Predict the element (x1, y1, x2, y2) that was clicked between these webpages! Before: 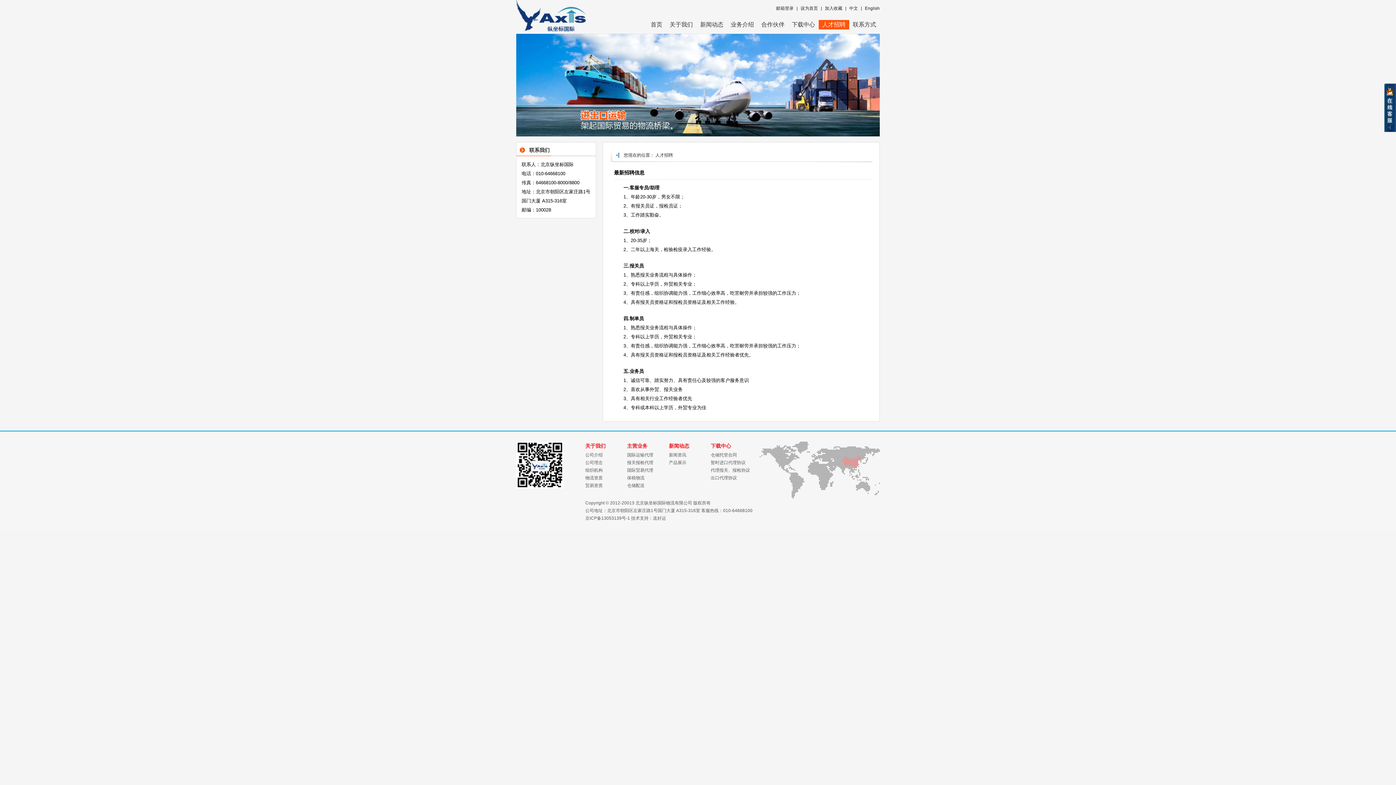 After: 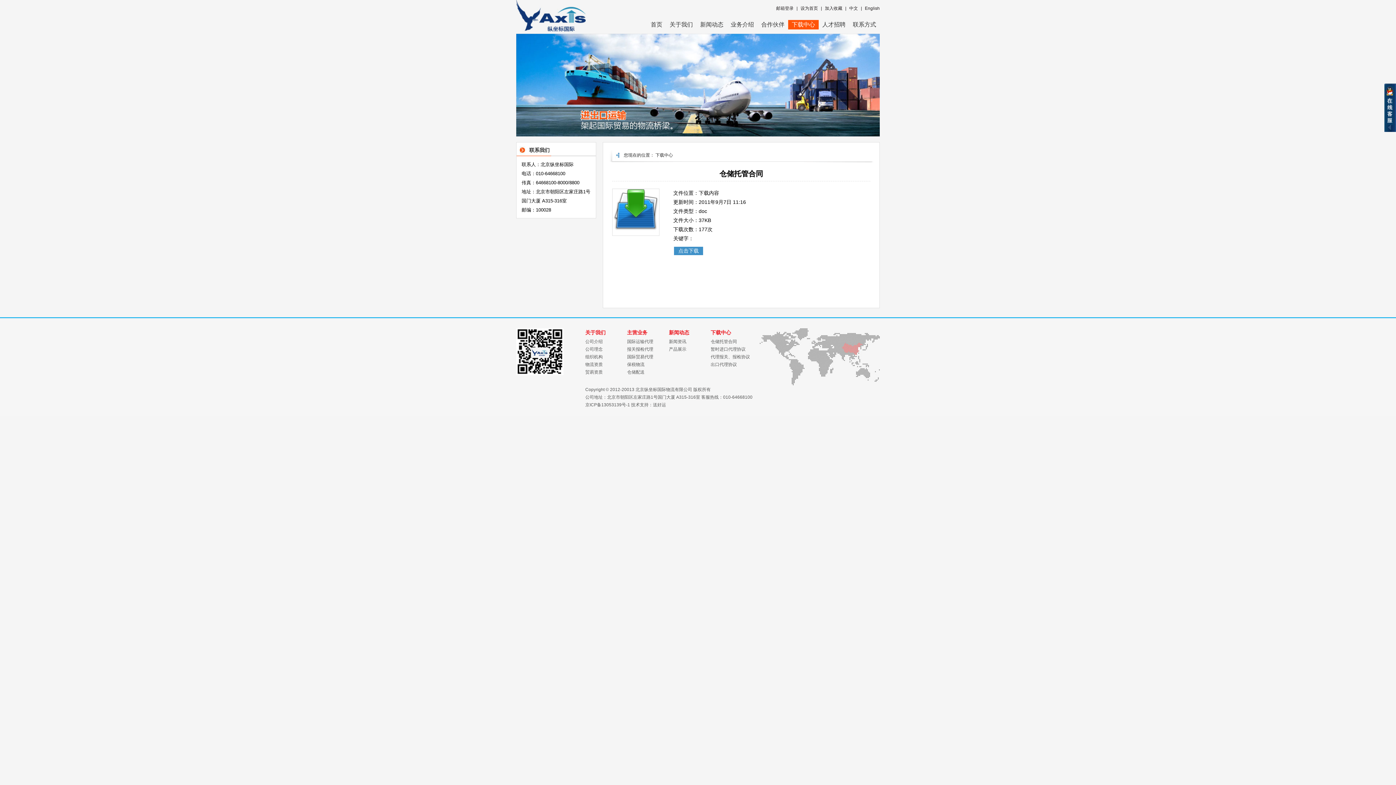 Action: bbox: (710, 452, 737, 457) label: 仓储托管合同